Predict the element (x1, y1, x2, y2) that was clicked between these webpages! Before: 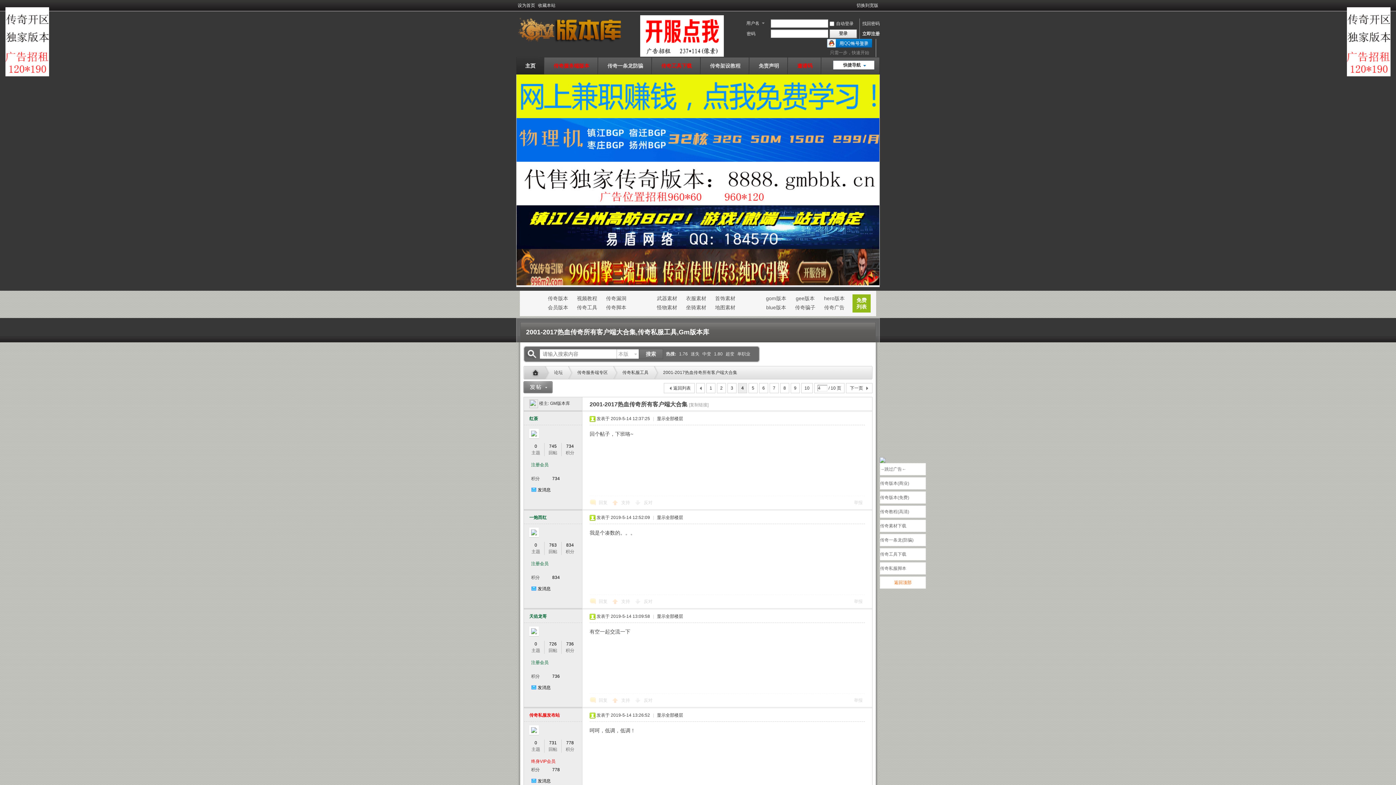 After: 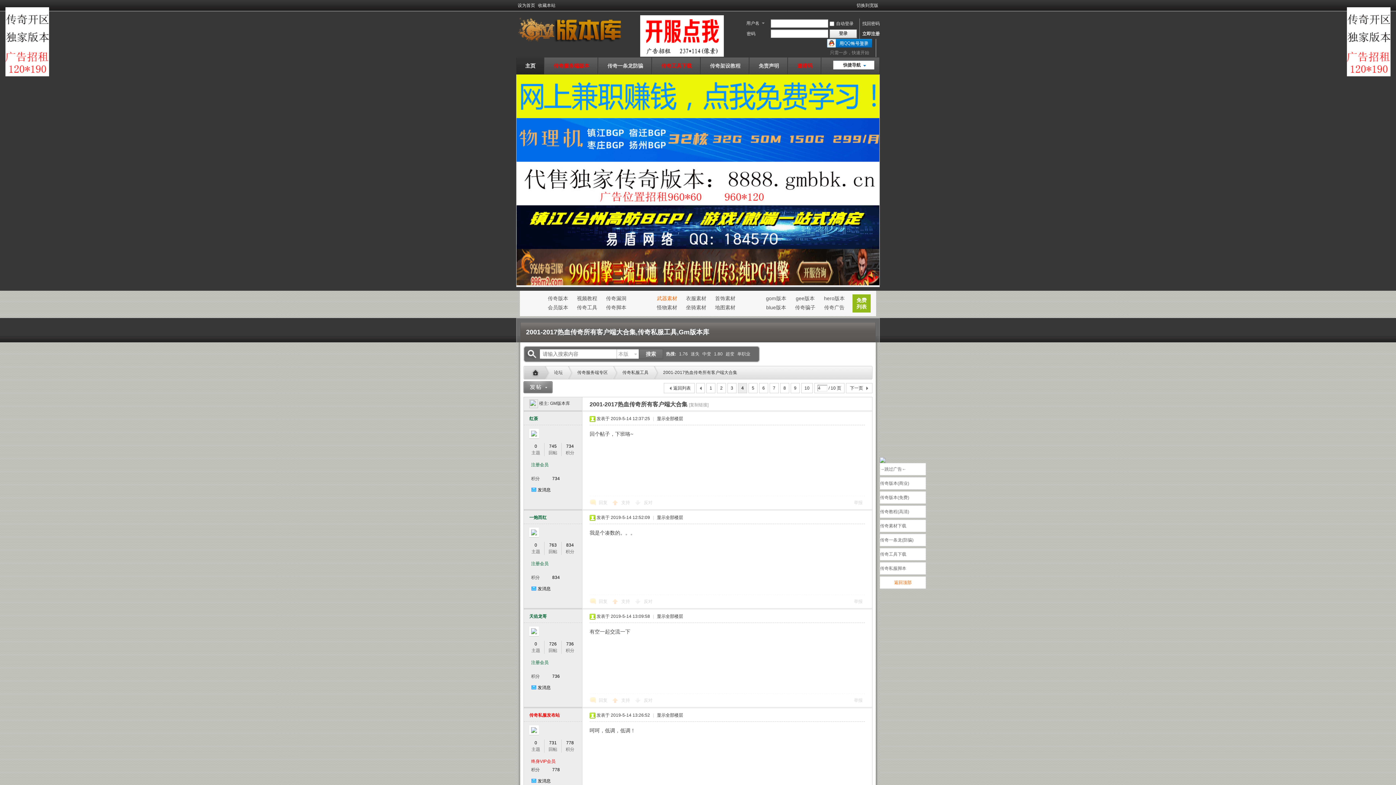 Action: bbox: (652, 294, 681, 303) label: 武器素材